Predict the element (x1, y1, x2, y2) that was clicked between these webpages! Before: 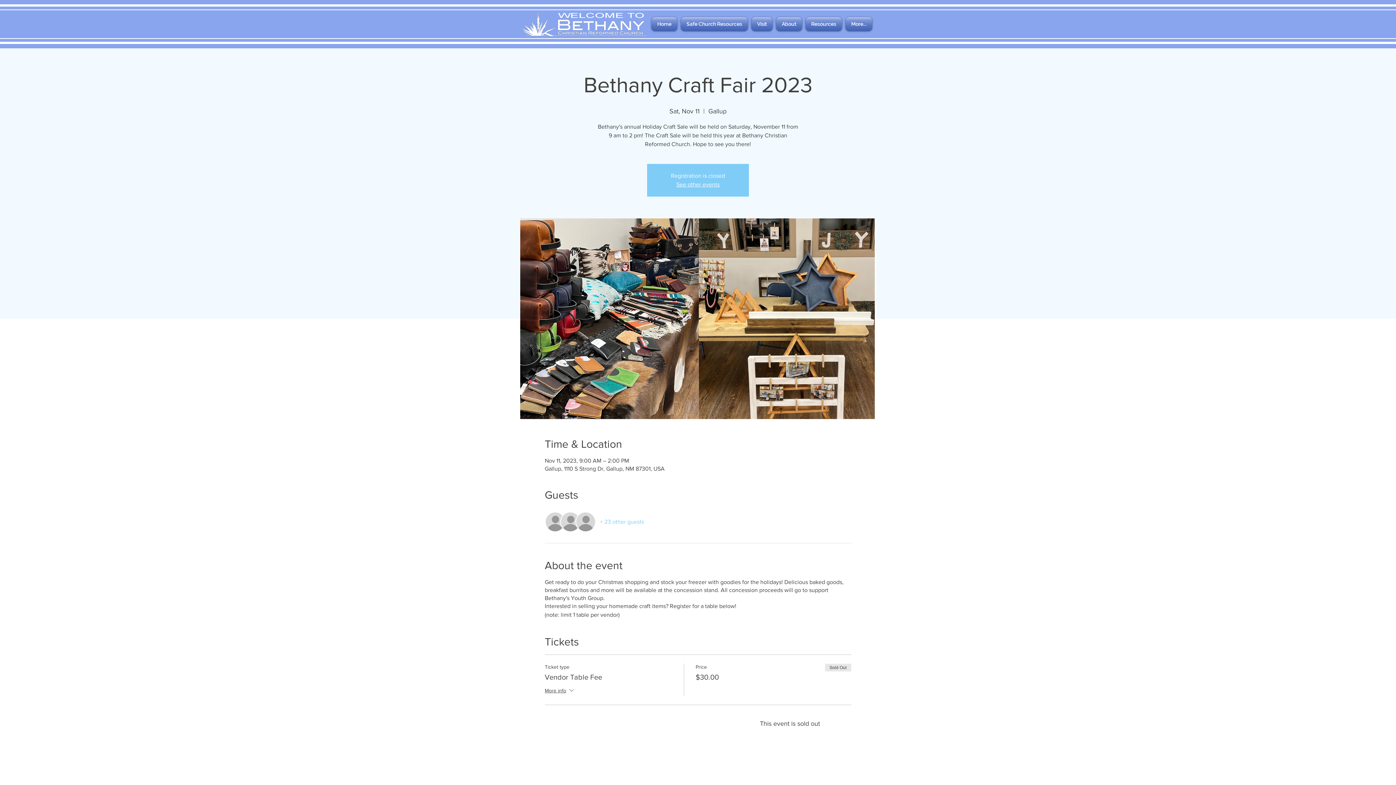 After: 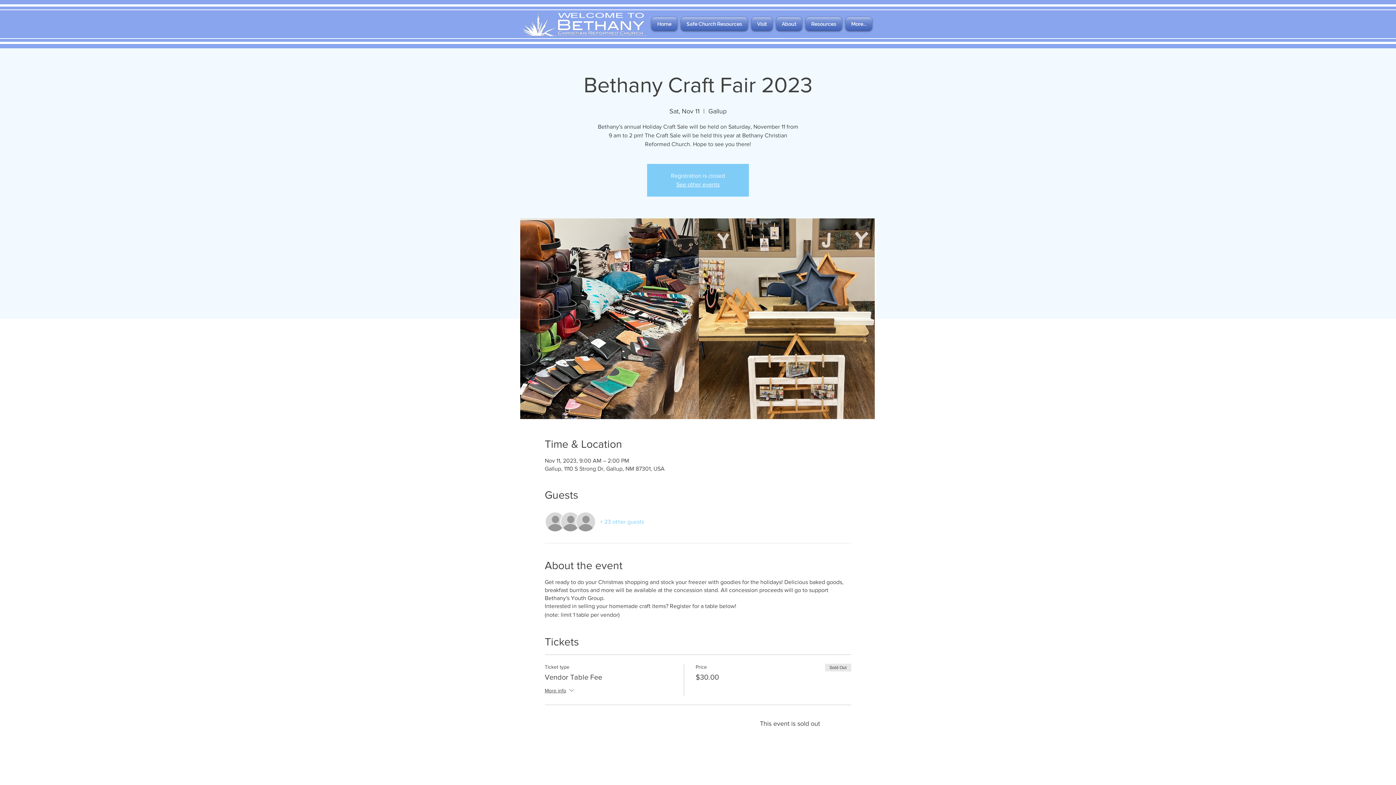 Action: label: + 23 other guests bbox: (600, 518, 644, 526)